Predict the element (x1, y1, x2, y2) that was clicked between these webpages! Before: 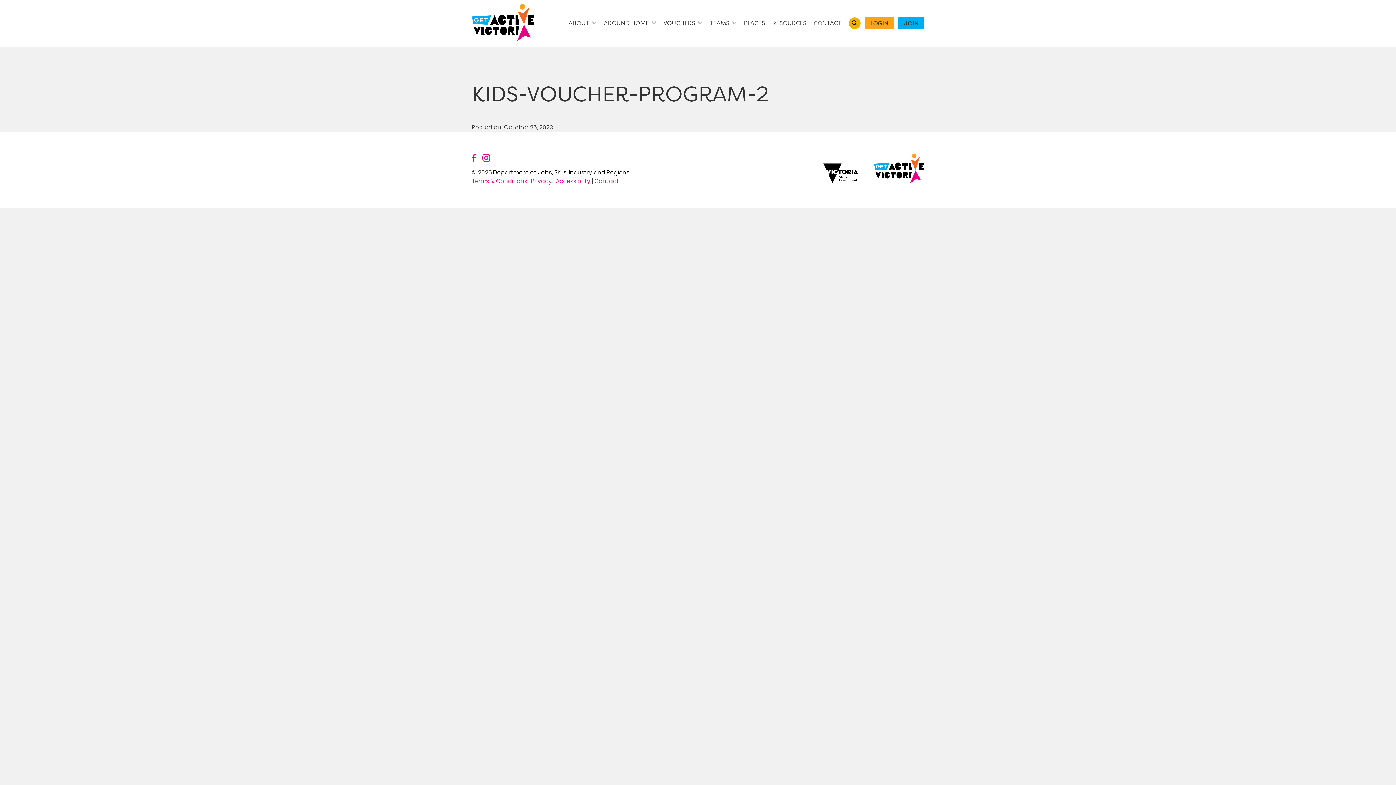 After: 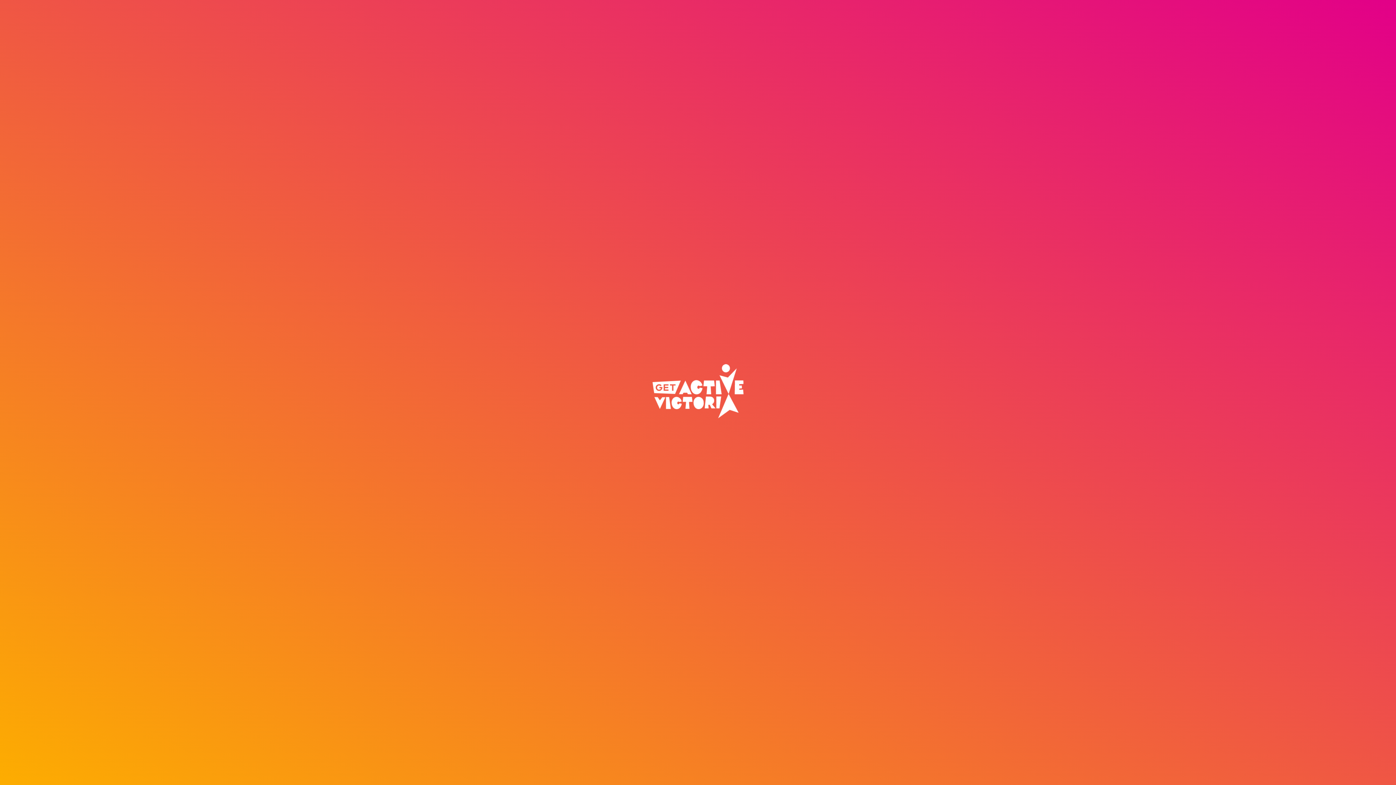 Action: bbox: (865, 17, 894, 29) label: LOGIN